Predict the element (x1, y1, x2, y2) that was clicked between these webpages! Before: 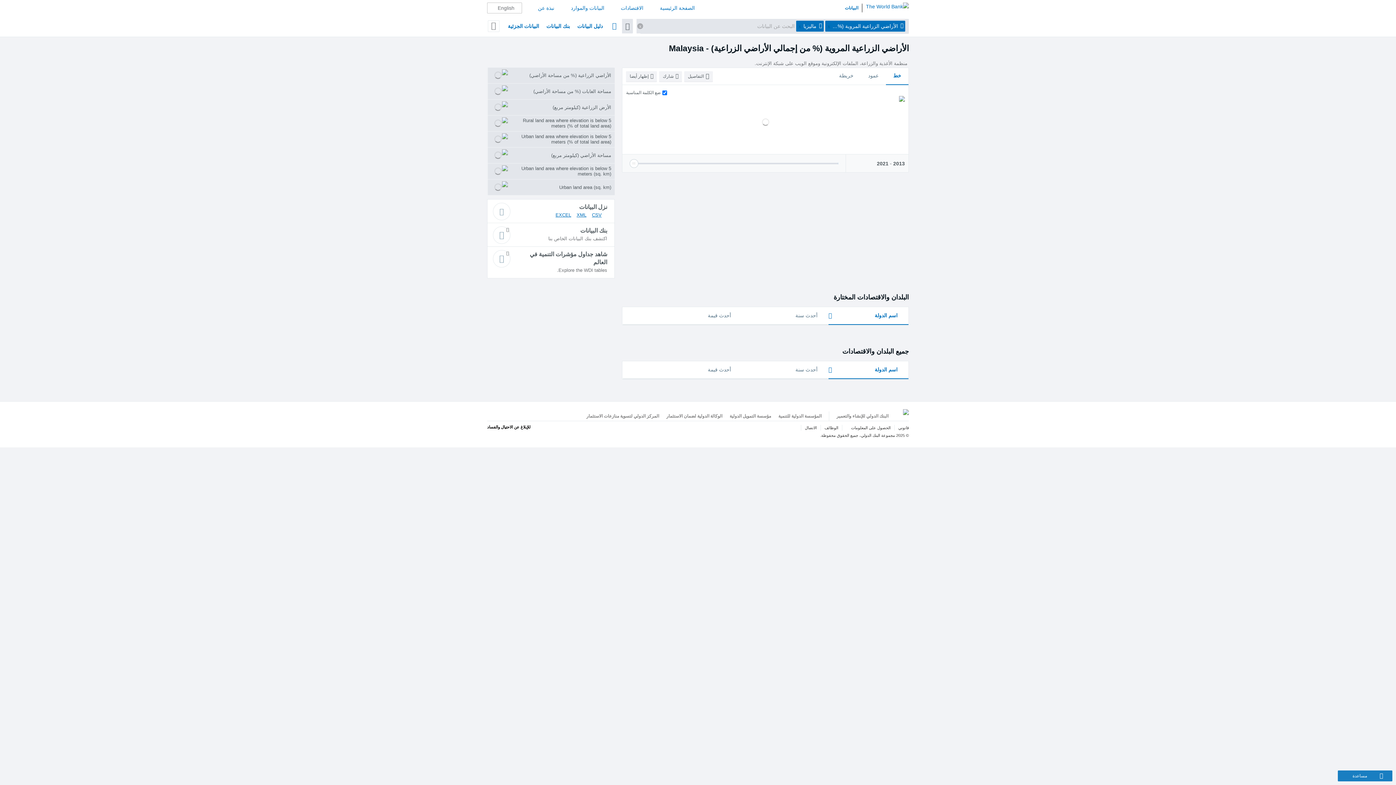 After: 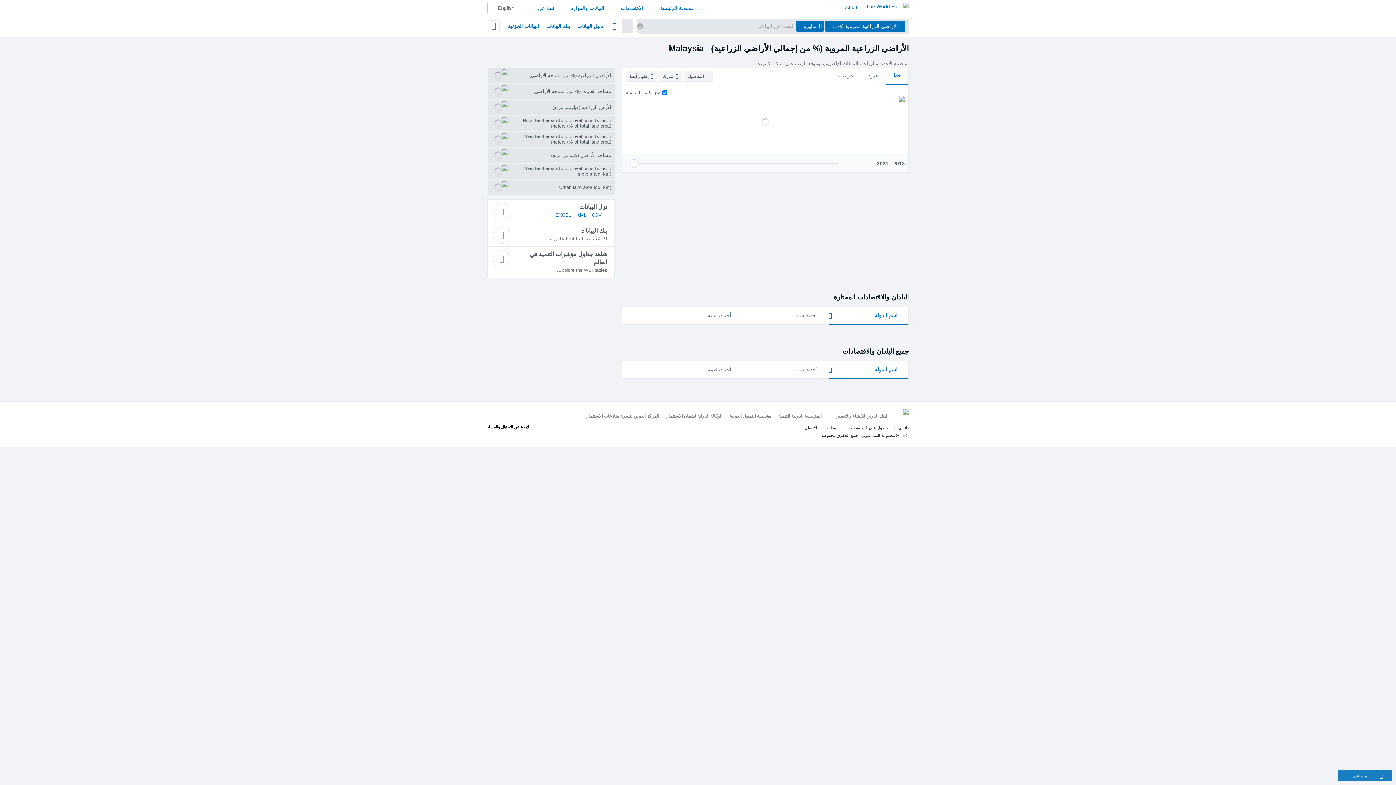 Action: bbox: (729, 413, 771, 418) label: مؤسسة التمويل الدولية